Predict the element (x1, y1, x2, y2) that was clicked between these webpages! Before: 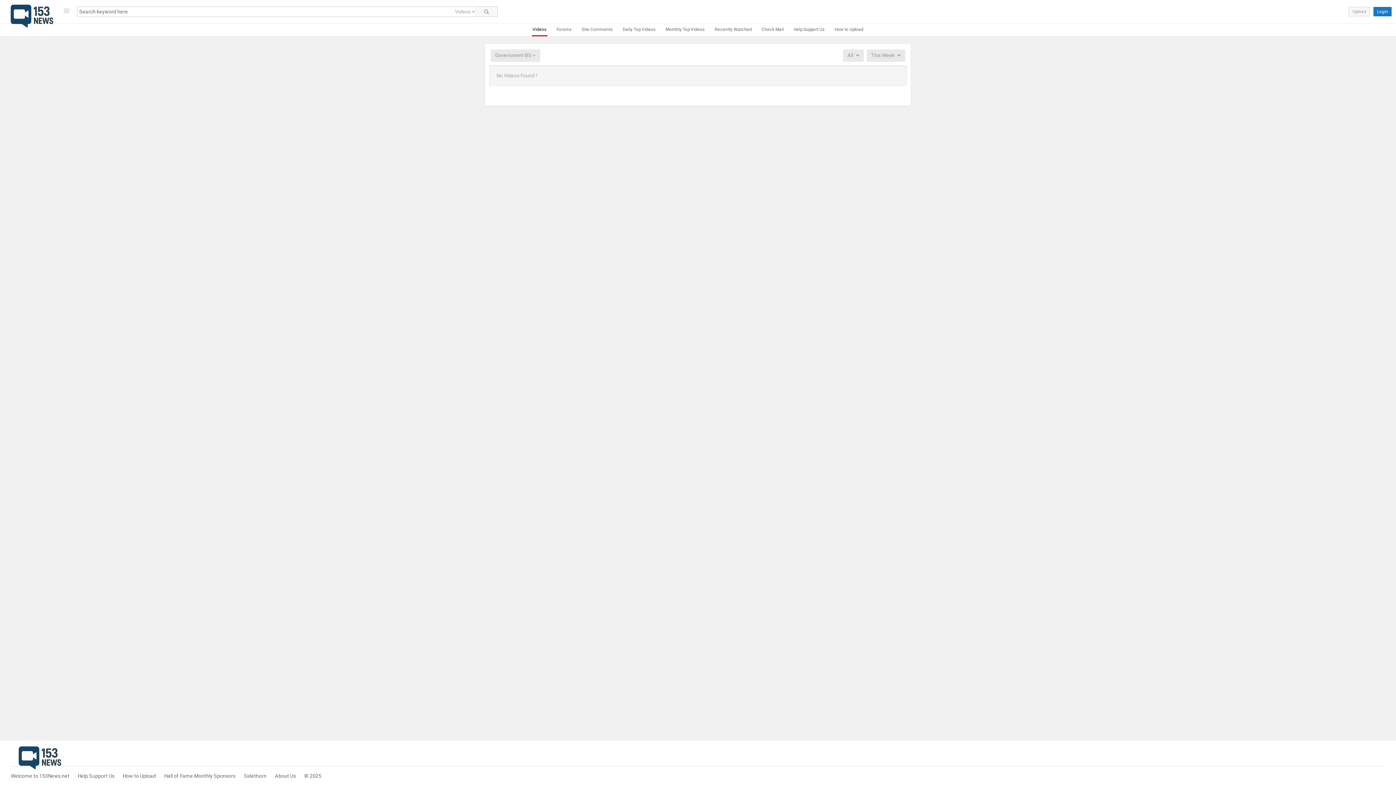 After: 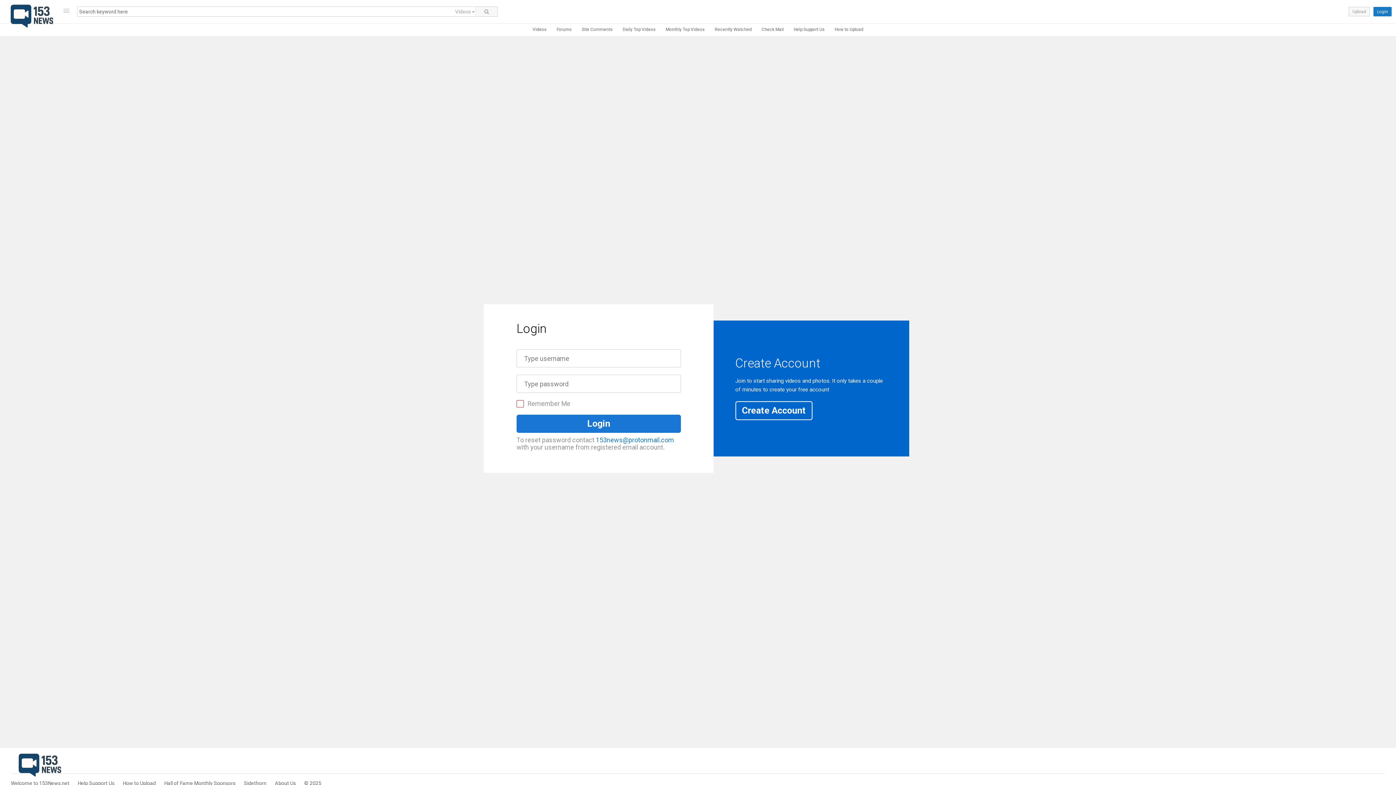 Action: bbox: (1349, 6, 1370, 16) label: Upload